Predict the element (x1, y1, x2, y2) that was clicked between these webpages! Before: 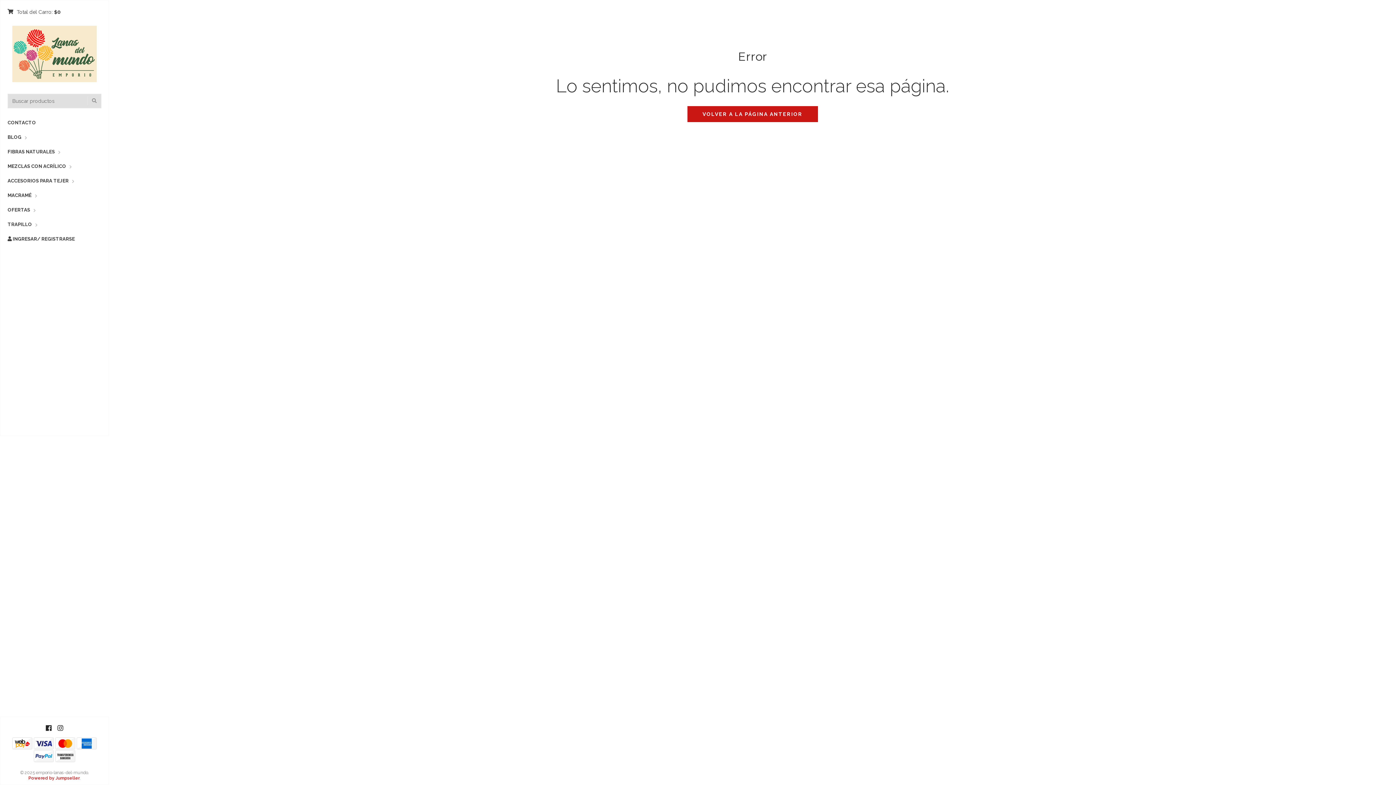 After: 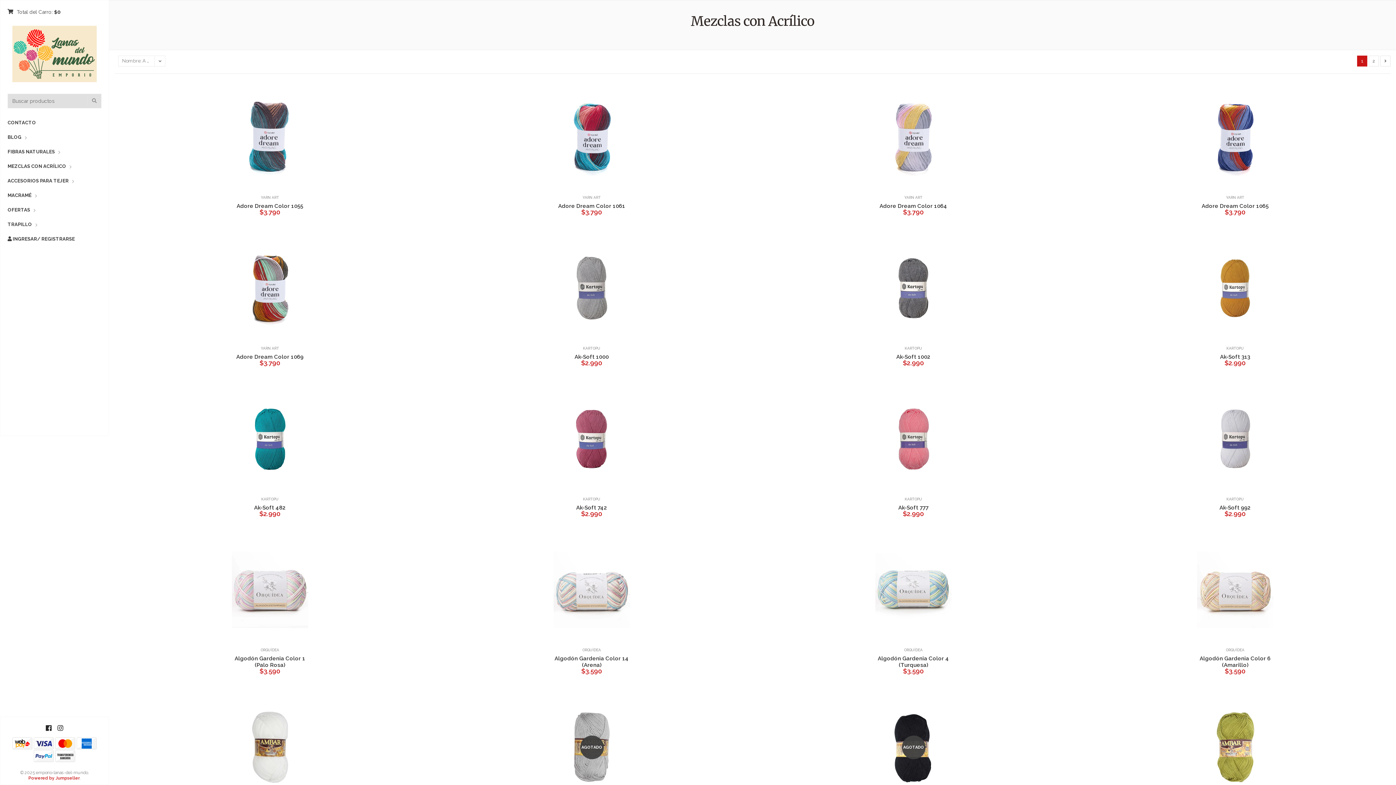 Action: label: MEZCLAS CON ACRÍLICO bbox: (7, 159, 66, 173)